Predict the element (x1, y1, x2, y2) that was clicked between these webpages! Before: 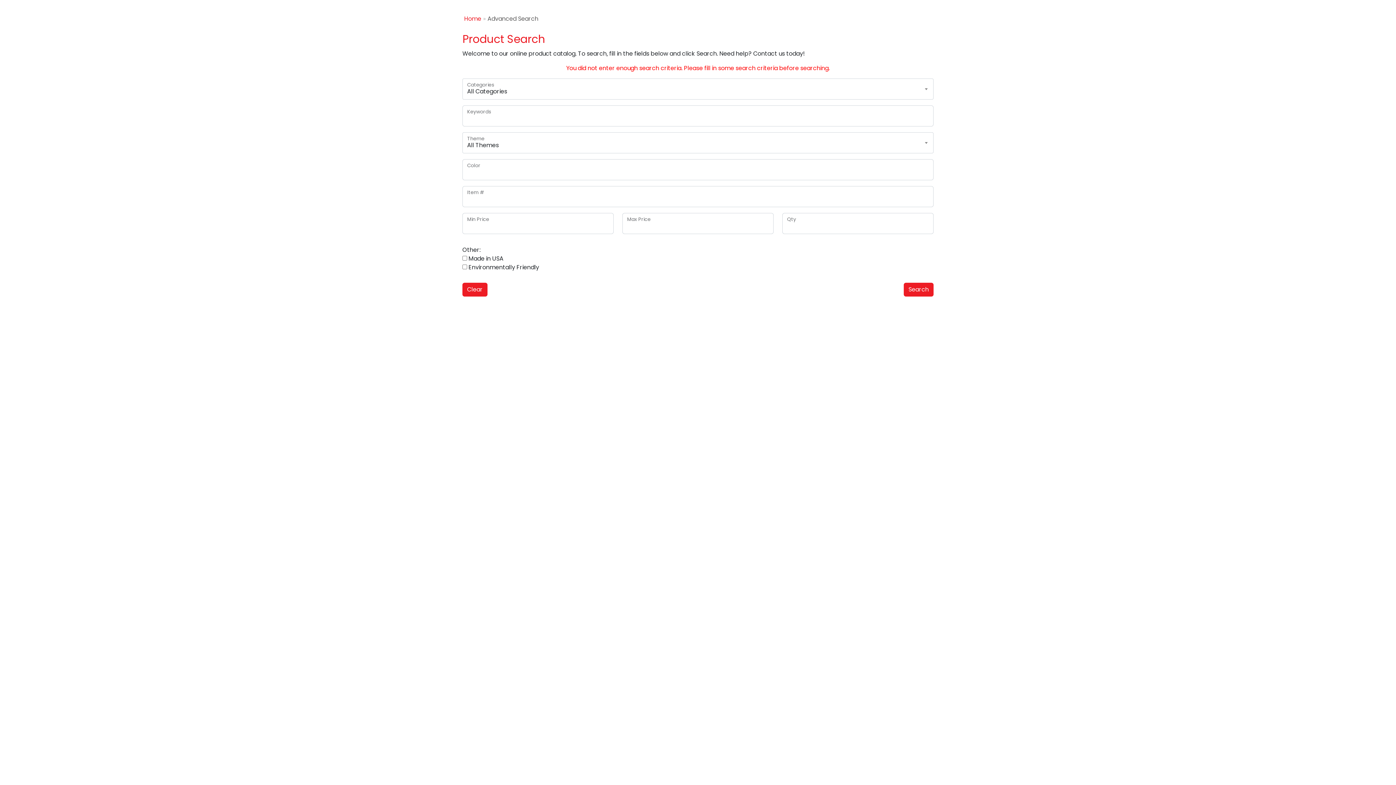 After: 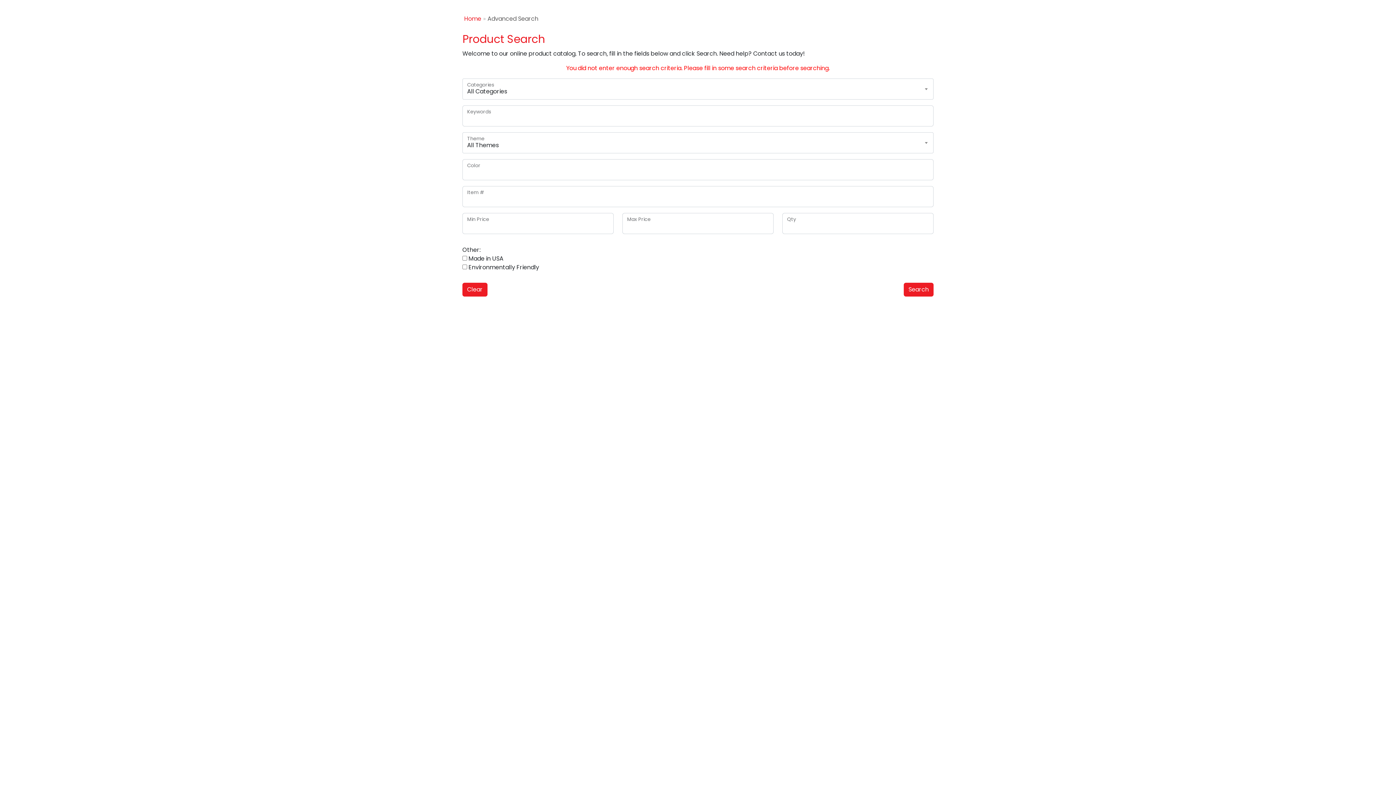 Action: bbox: (904, 282, 933, 296) label: Search